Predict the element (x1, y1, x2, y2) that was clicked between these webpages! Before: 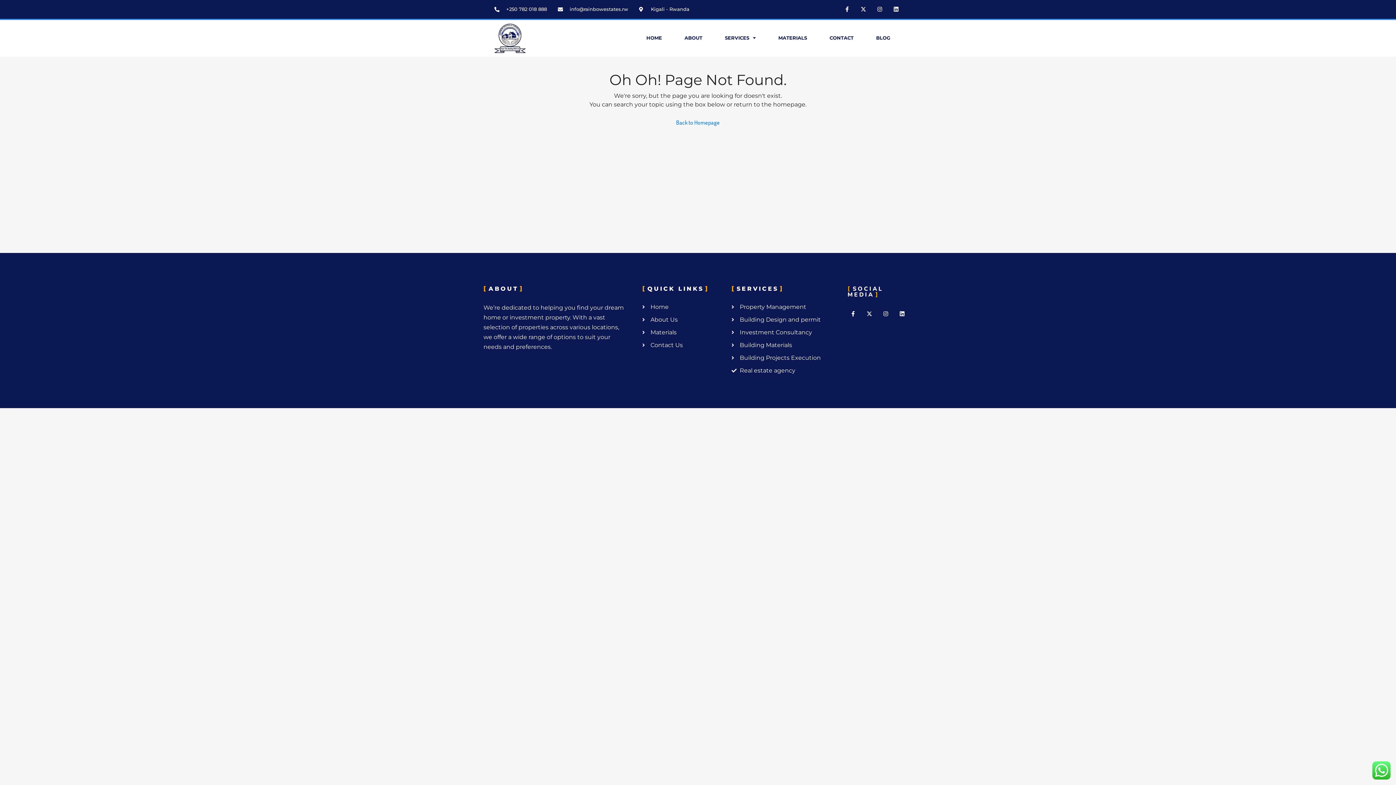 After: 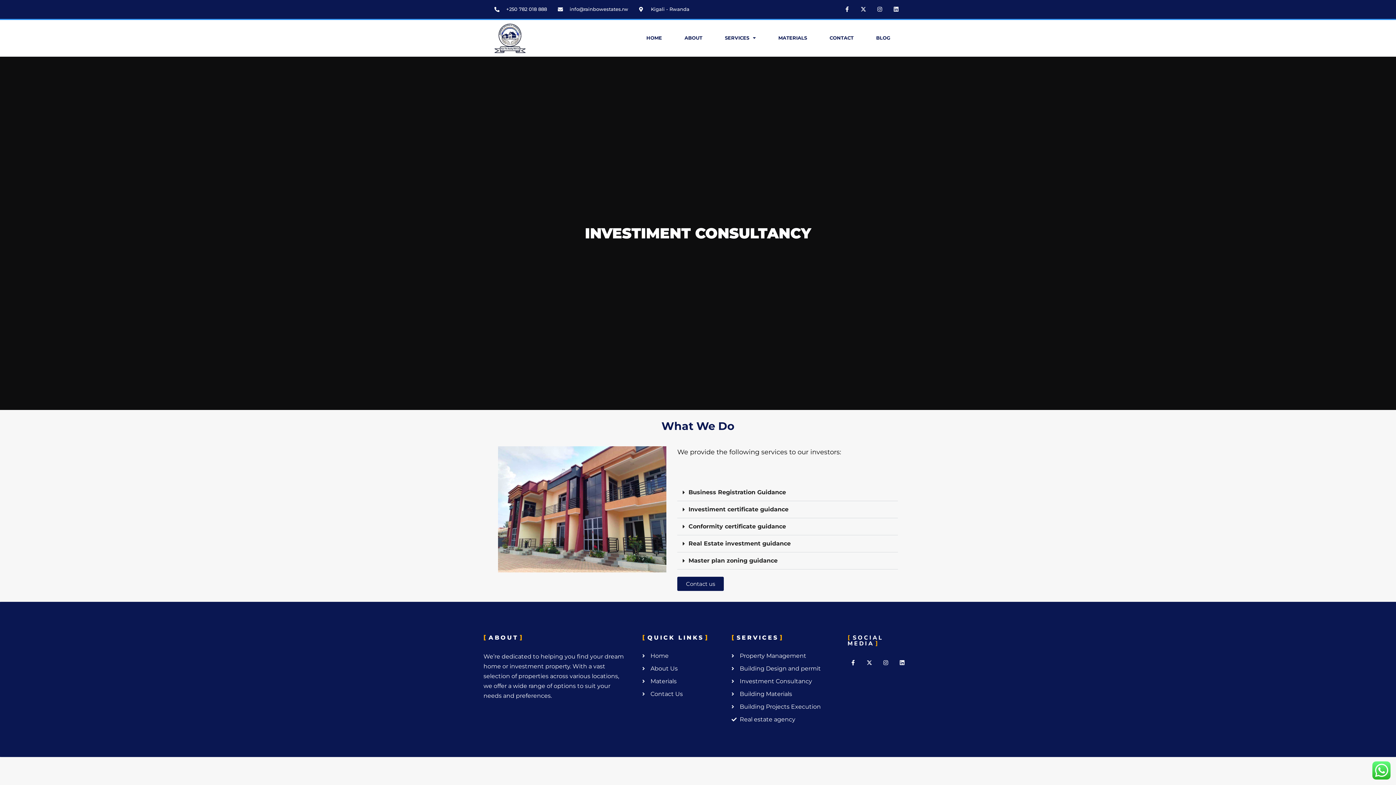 Action: label: Investment Consultancy bbox: (731, 328, 840, 337)